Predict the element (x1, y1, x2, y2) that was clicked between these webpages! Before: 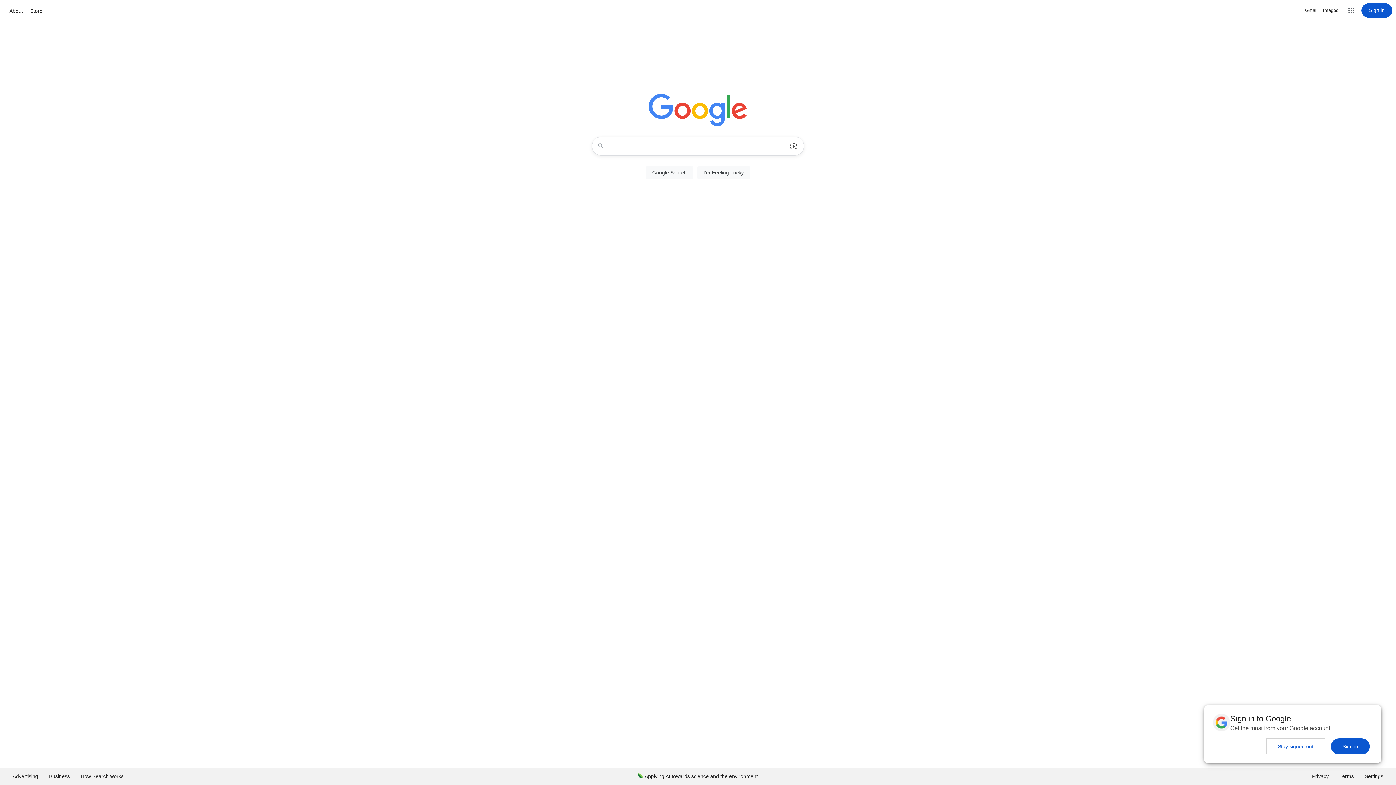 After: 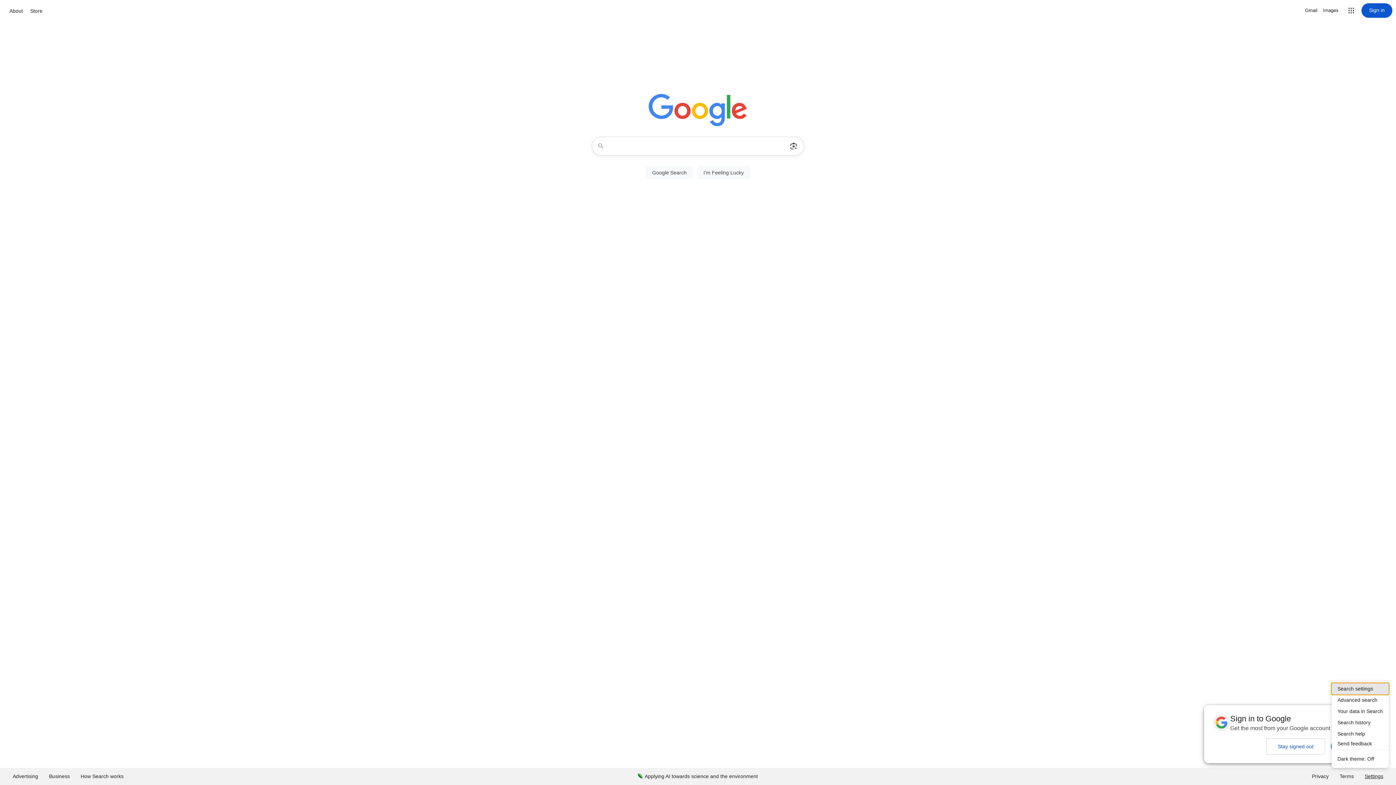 Action: label: Settings bbox: (1359, 768, 1389, 785)